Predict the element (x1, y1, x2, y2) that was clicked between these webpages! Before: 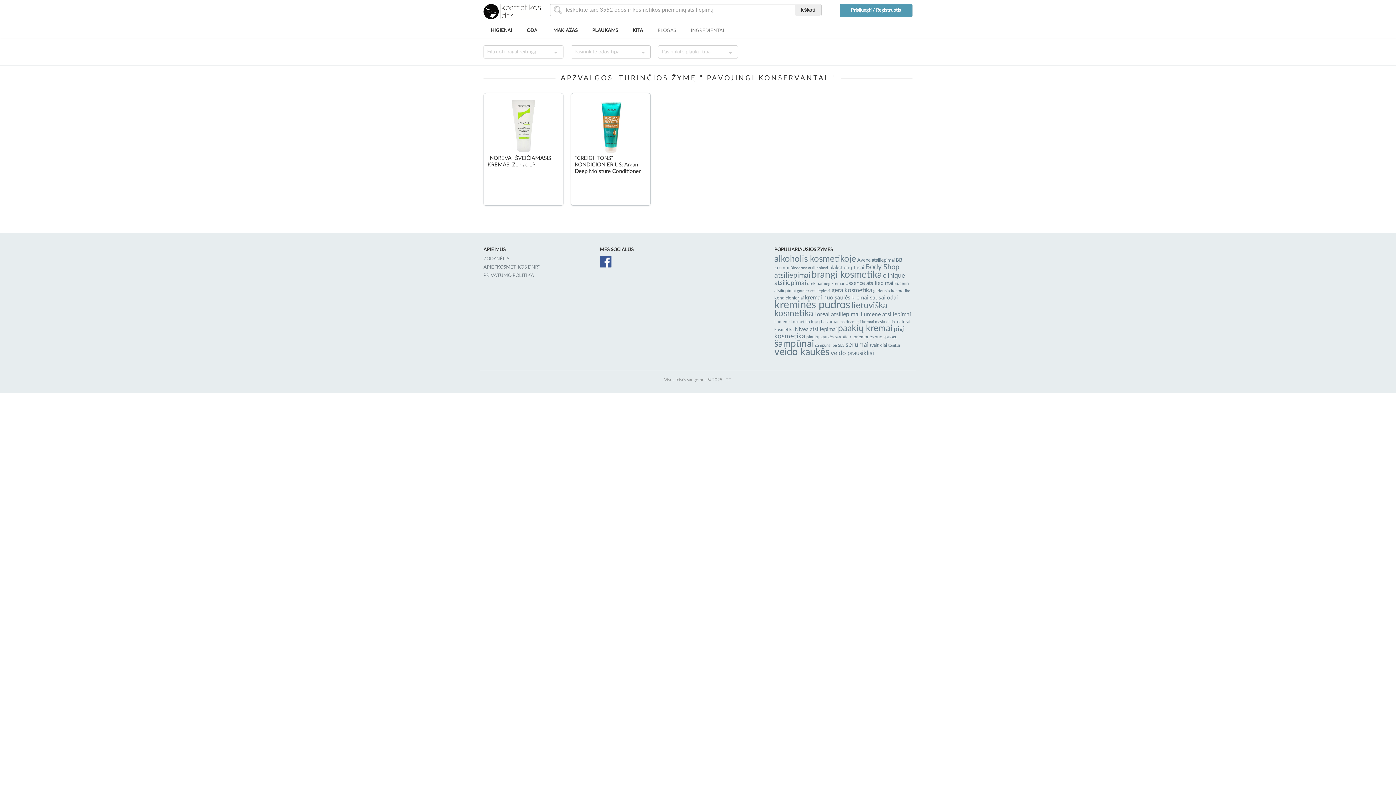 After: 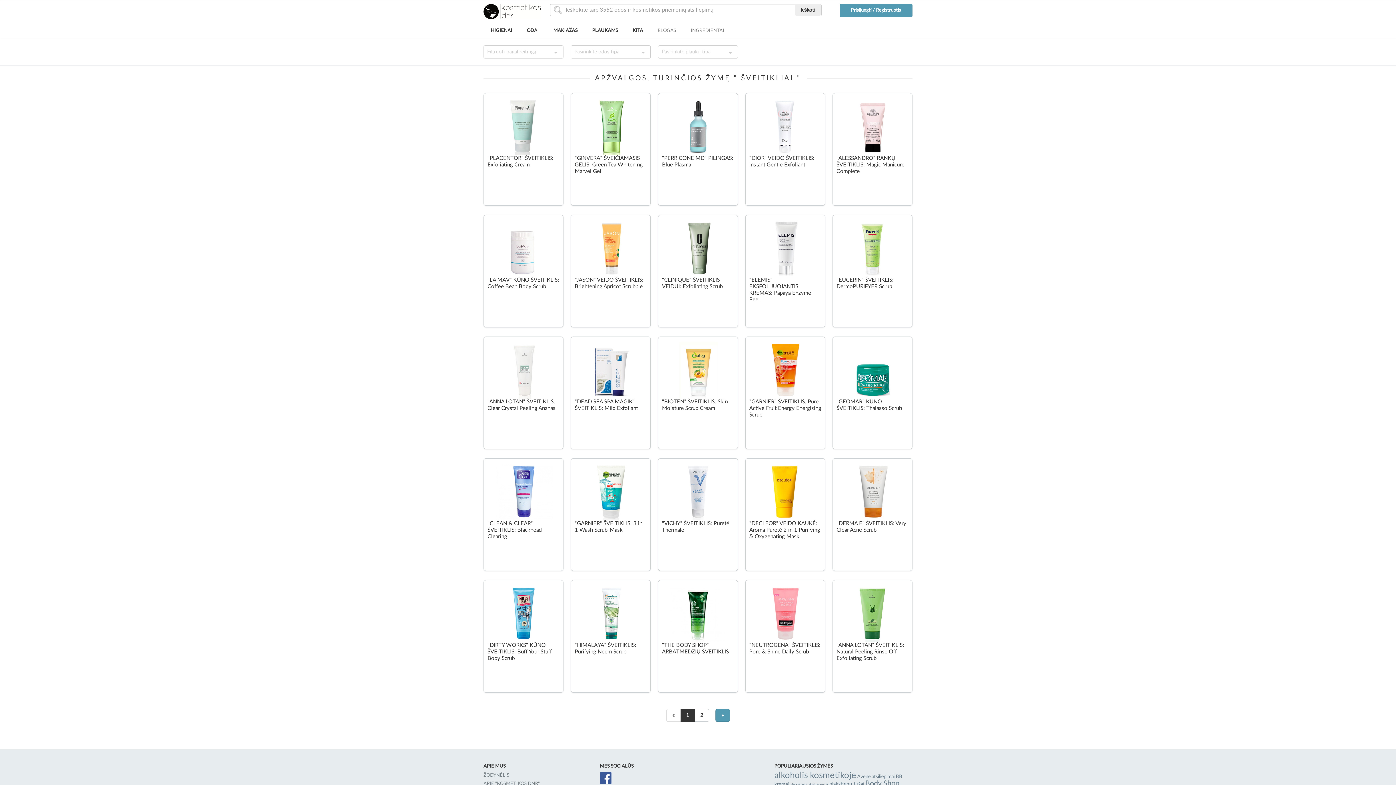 Action: label: šveitikliai bbox: (869, 343, 887, 347)